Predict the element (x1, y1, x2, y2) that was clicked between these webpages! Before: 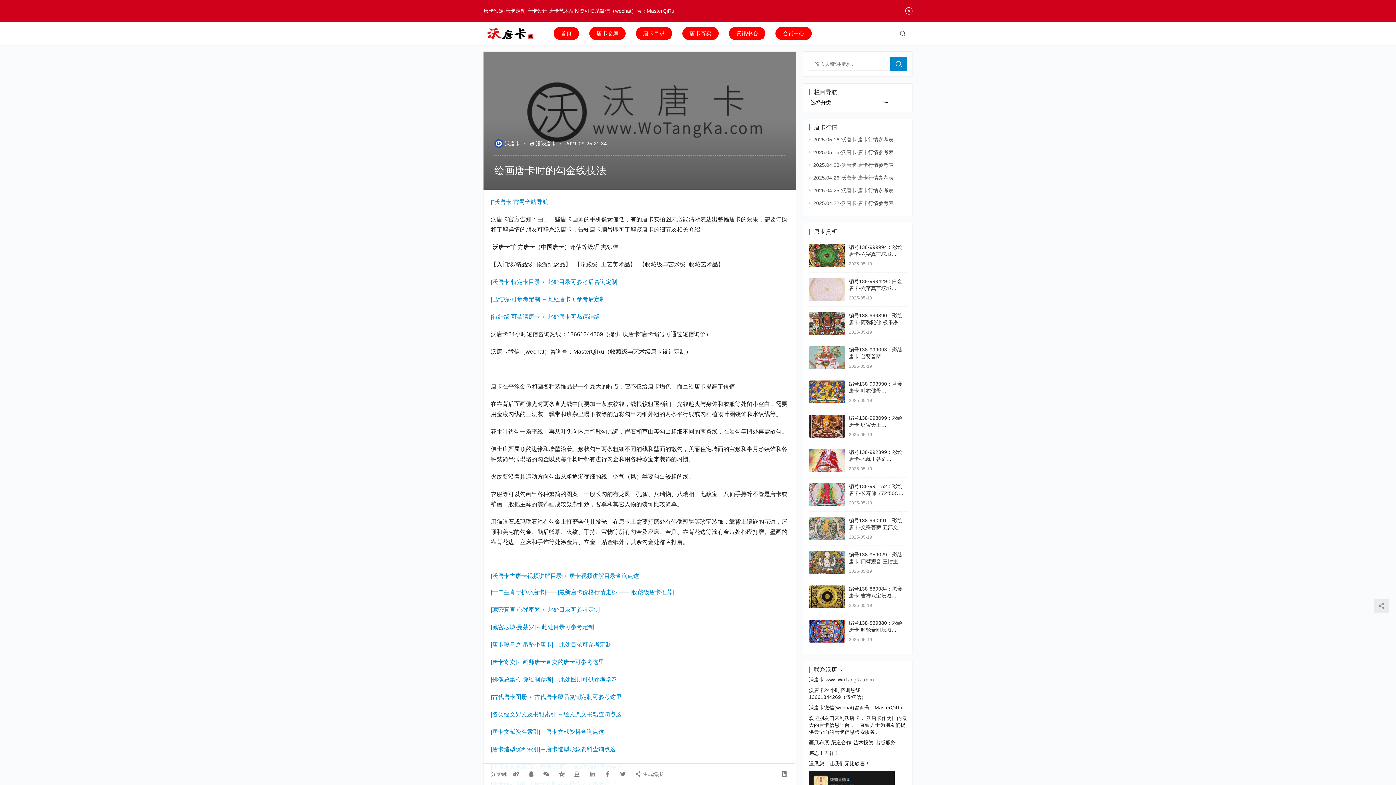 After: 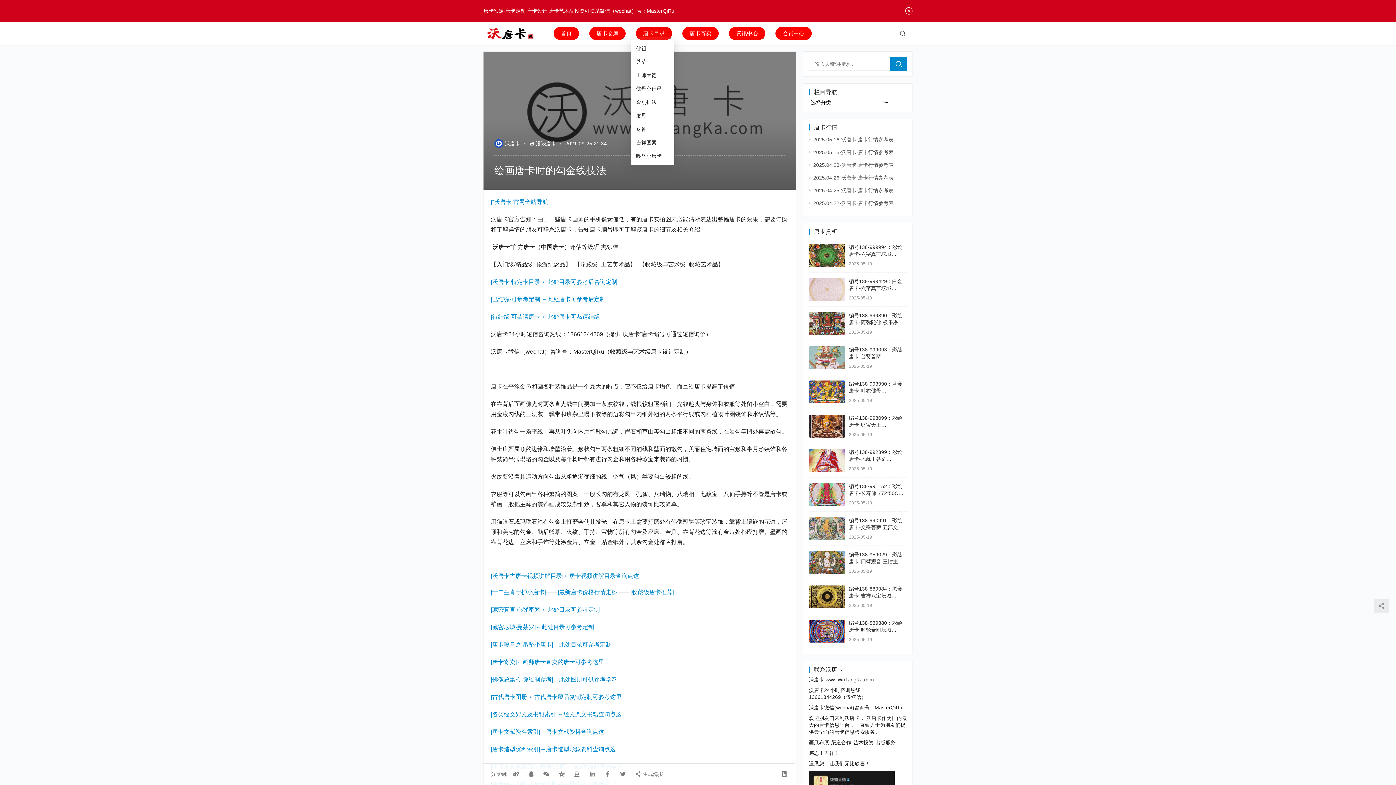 Action: bbox: (636, 26, 672, 40) label: 唐卡目录